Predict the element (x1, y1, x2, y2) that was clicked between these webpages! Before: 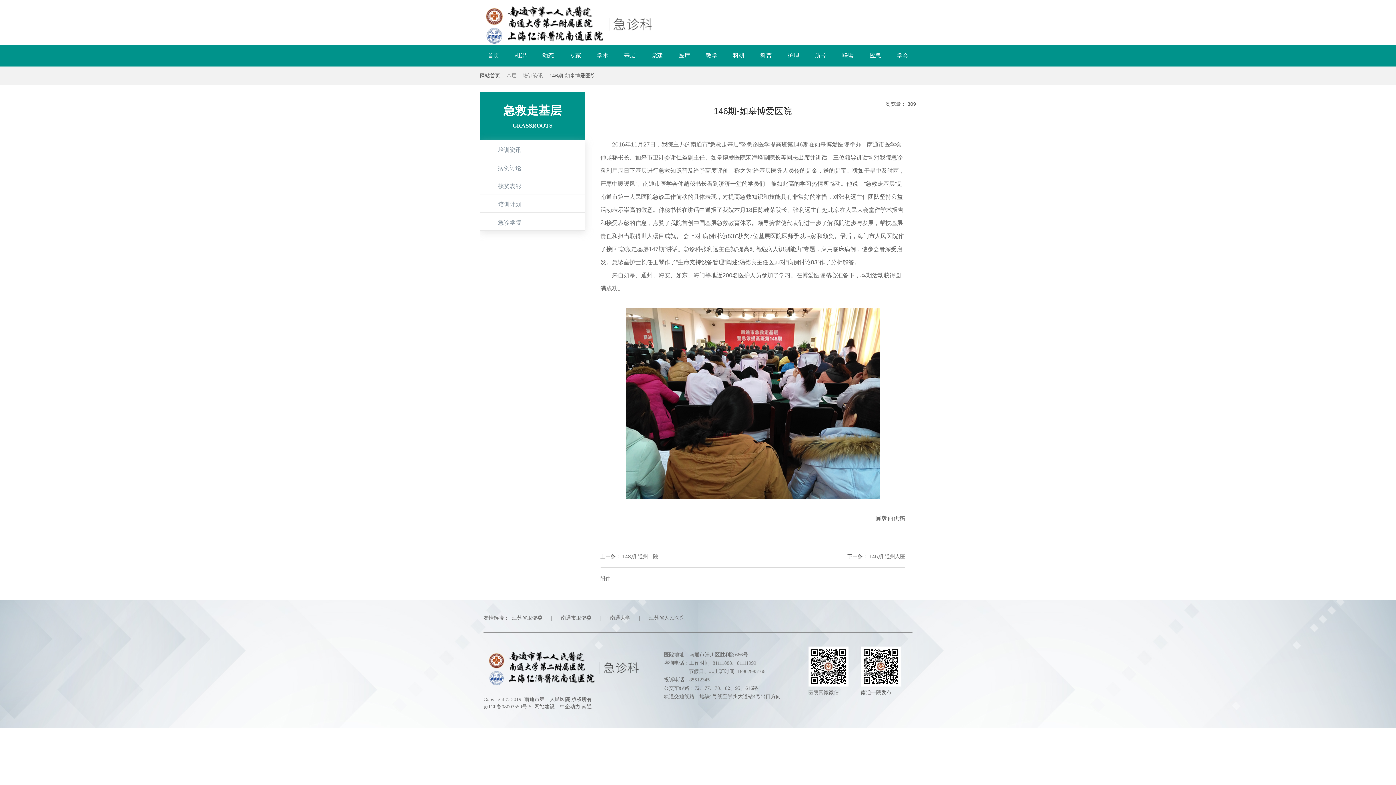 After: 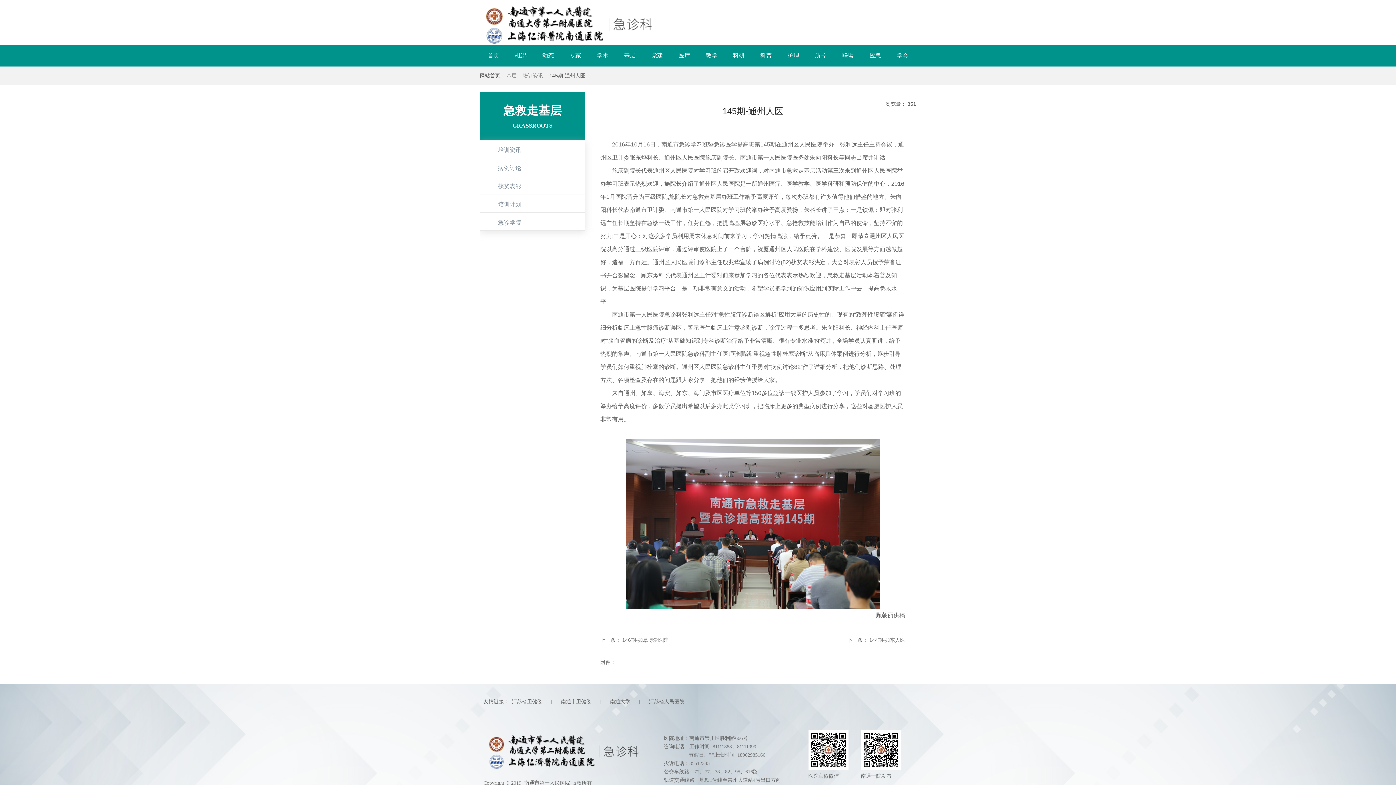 Action: bbox: (869, 553, 905, 559) label: 145期-通州人医